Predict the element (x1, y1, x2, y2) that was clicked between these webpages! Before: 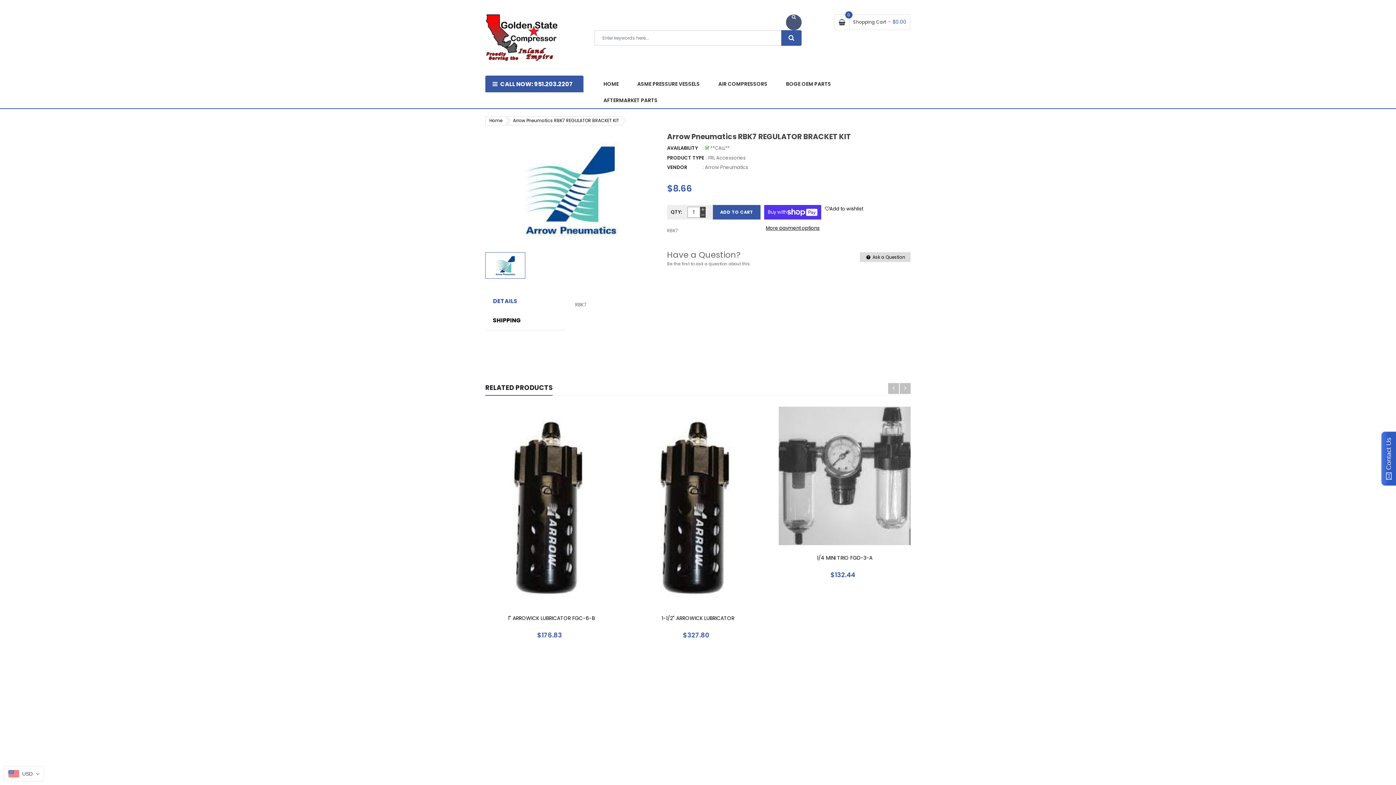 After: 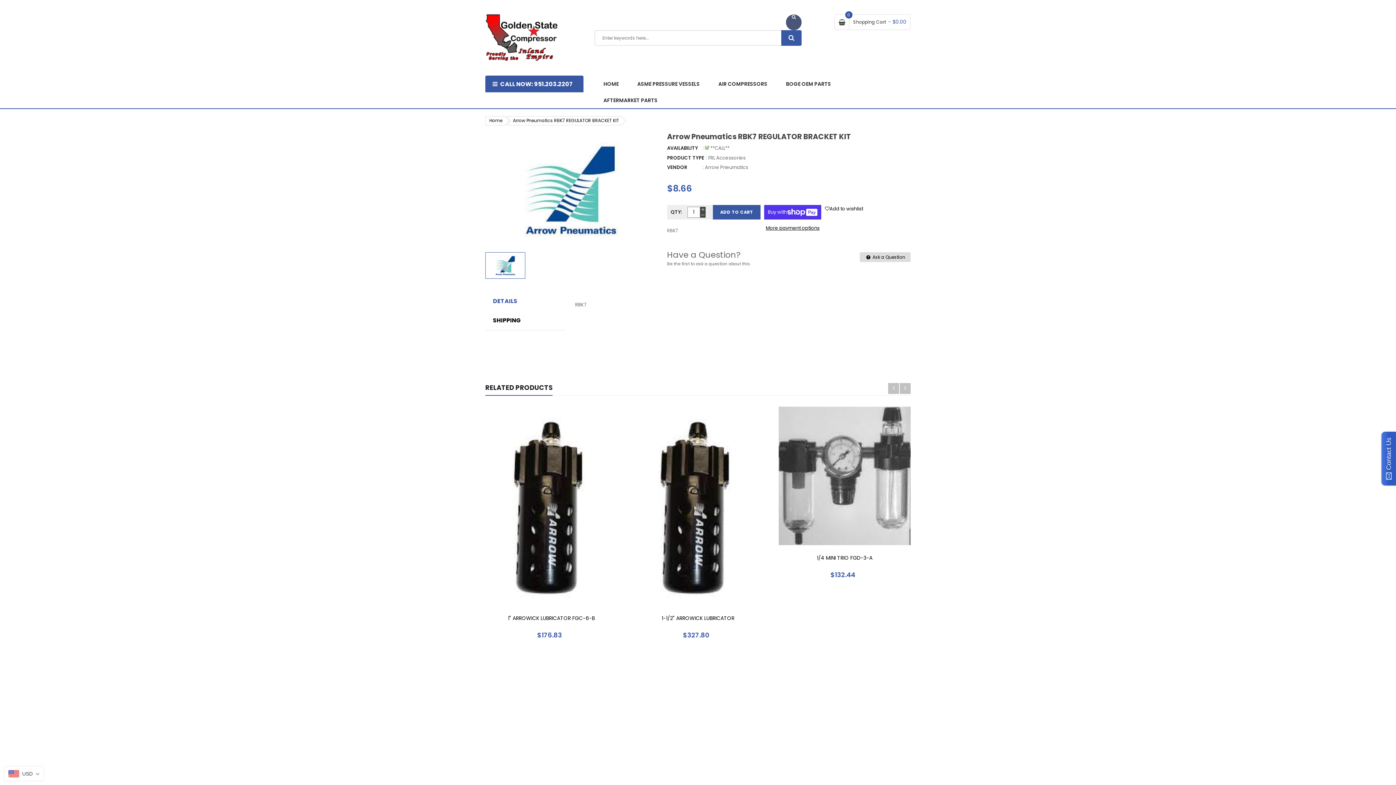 Action: bbox: (485, 252, 525, 278)